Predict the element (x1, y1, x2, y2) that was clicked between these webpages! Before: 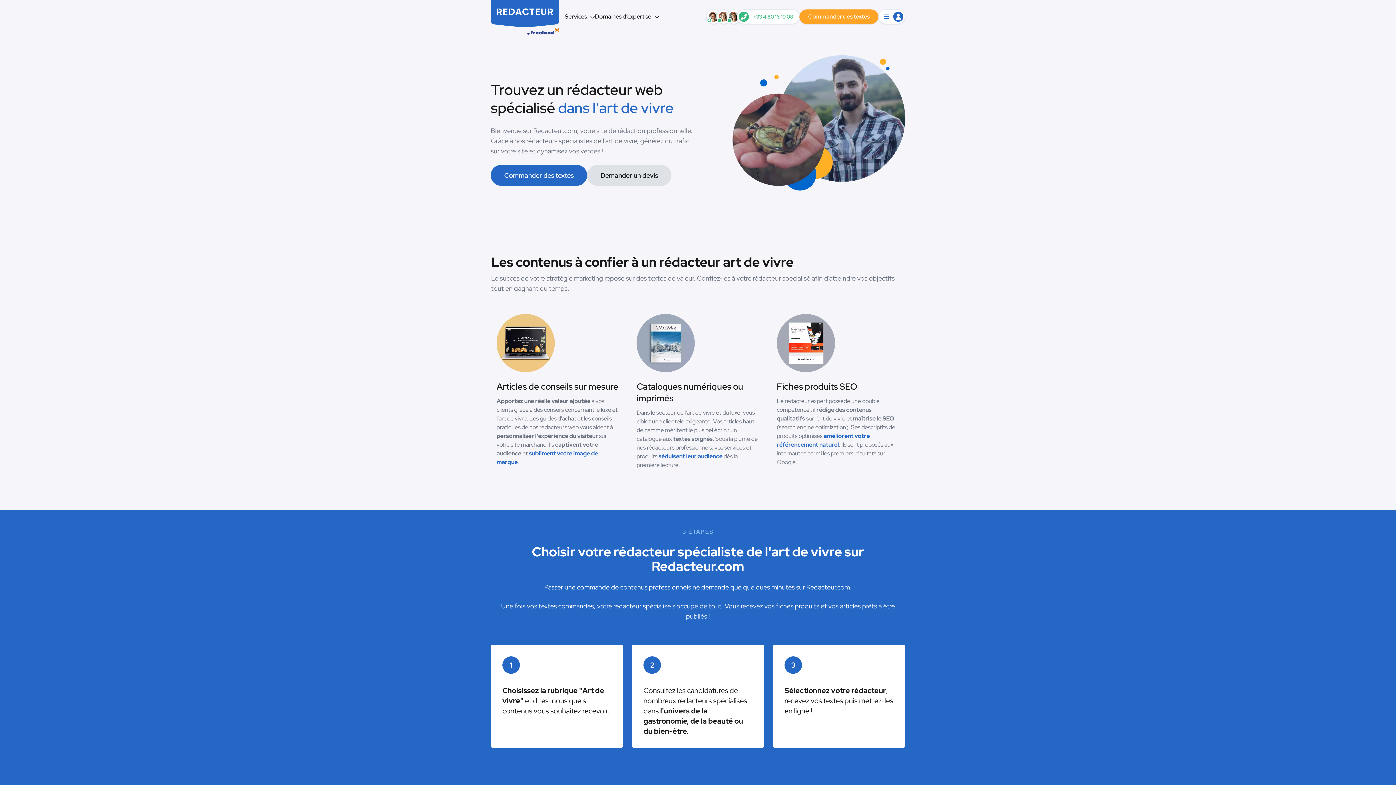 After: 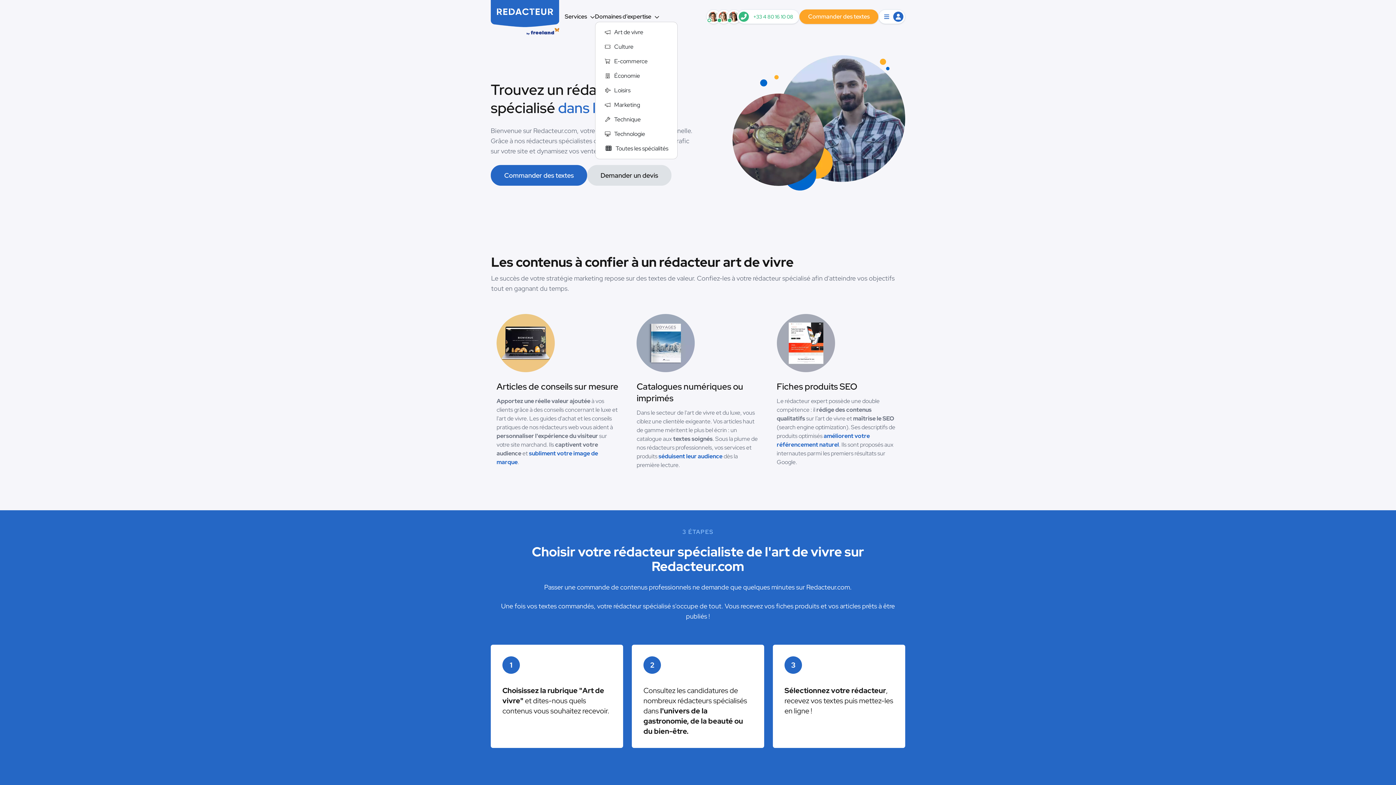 Action: bbox: (595, 12, 659, 20) label: Domaines d’expertise